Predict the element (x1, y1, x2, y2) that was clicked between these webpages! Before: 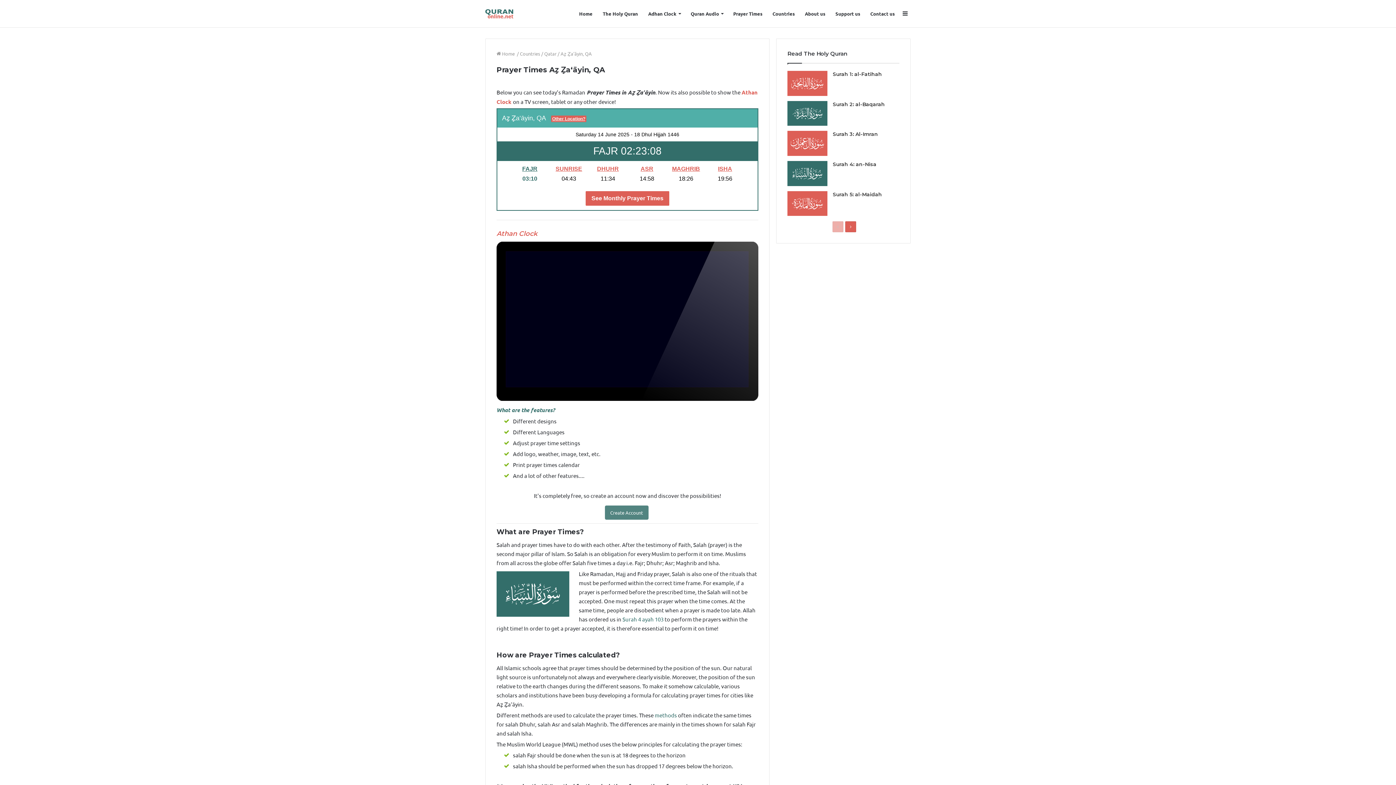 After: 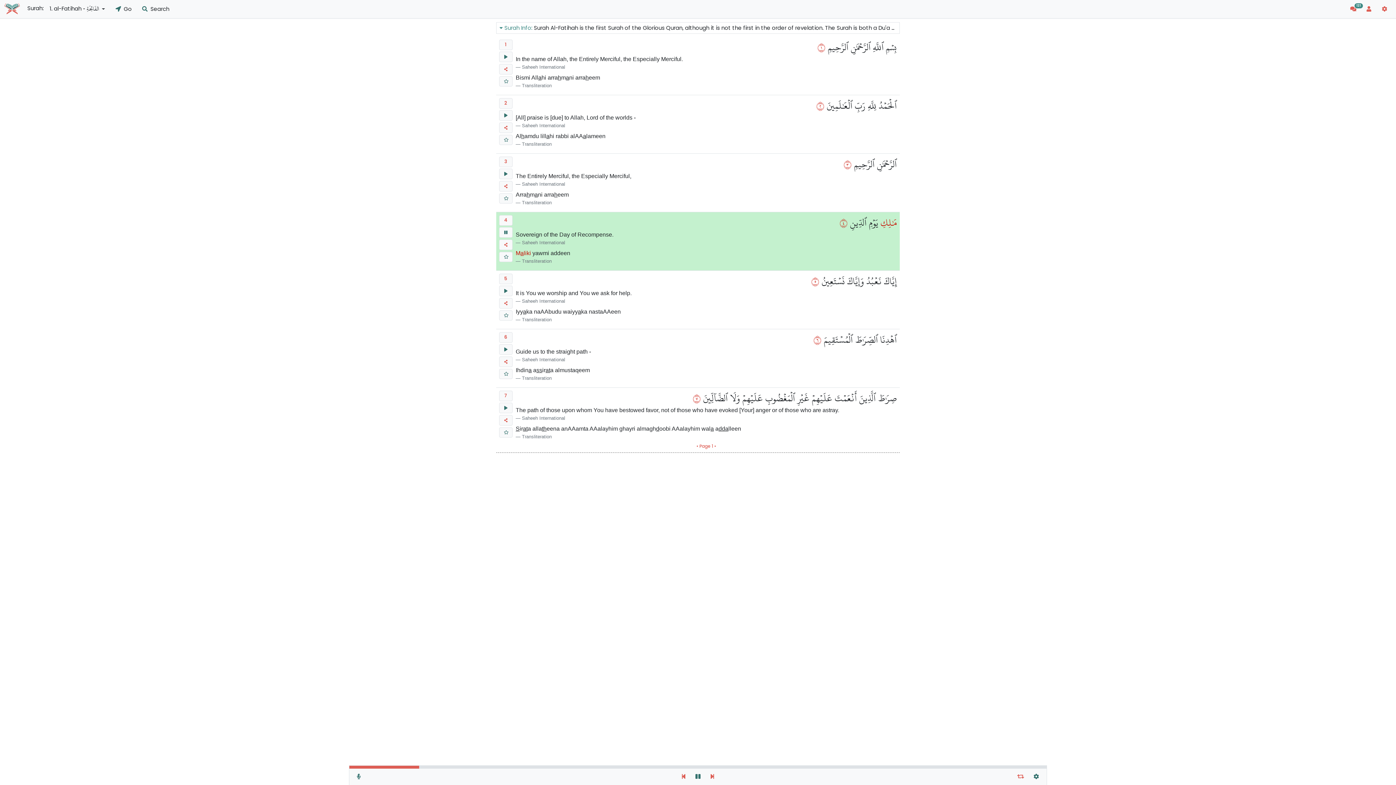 Action: bbox: (833, 70, 882, 77) label: Surah 1: al-Fatihah